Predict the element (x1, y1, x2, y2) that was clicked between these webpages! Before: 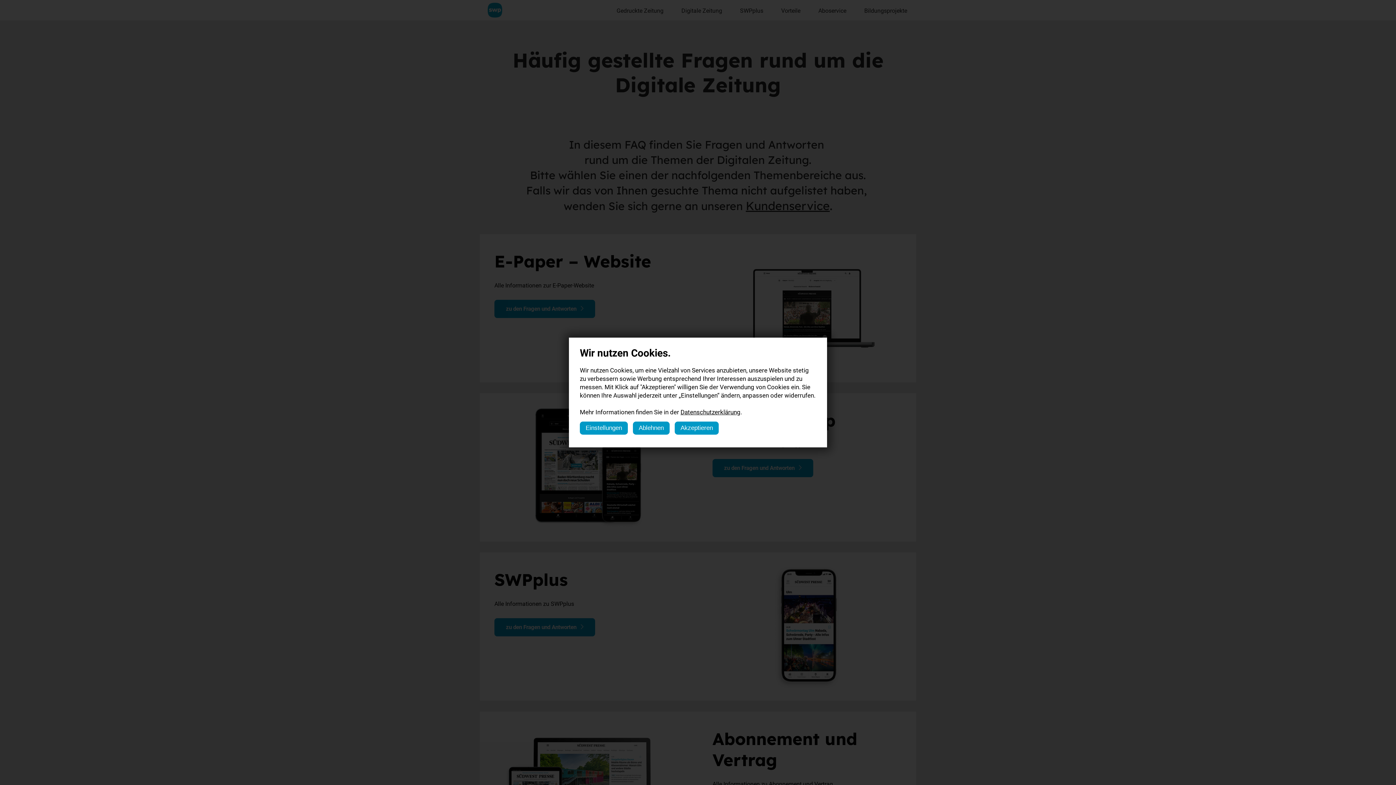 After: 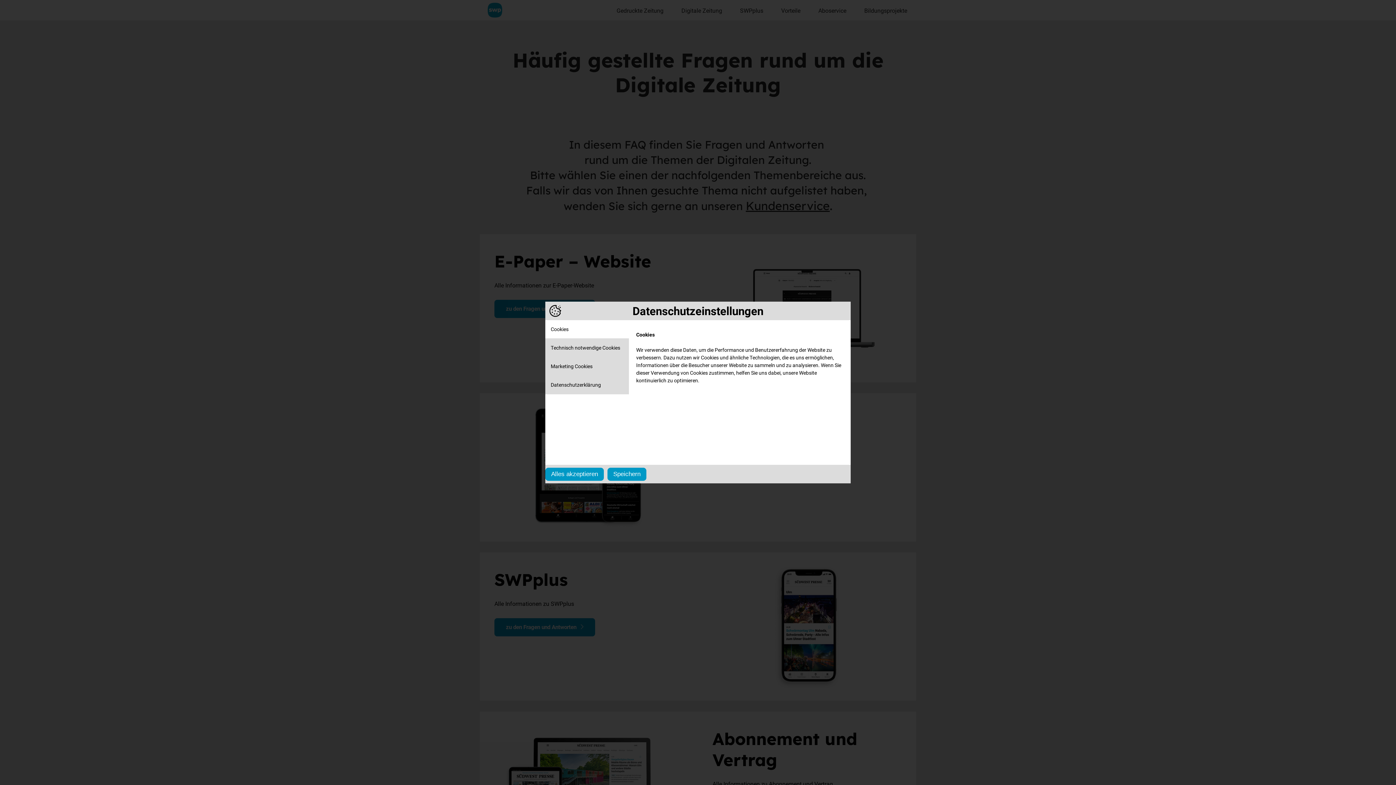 Action: bbox: (580, 421, 628, 434) label: Einstellungen